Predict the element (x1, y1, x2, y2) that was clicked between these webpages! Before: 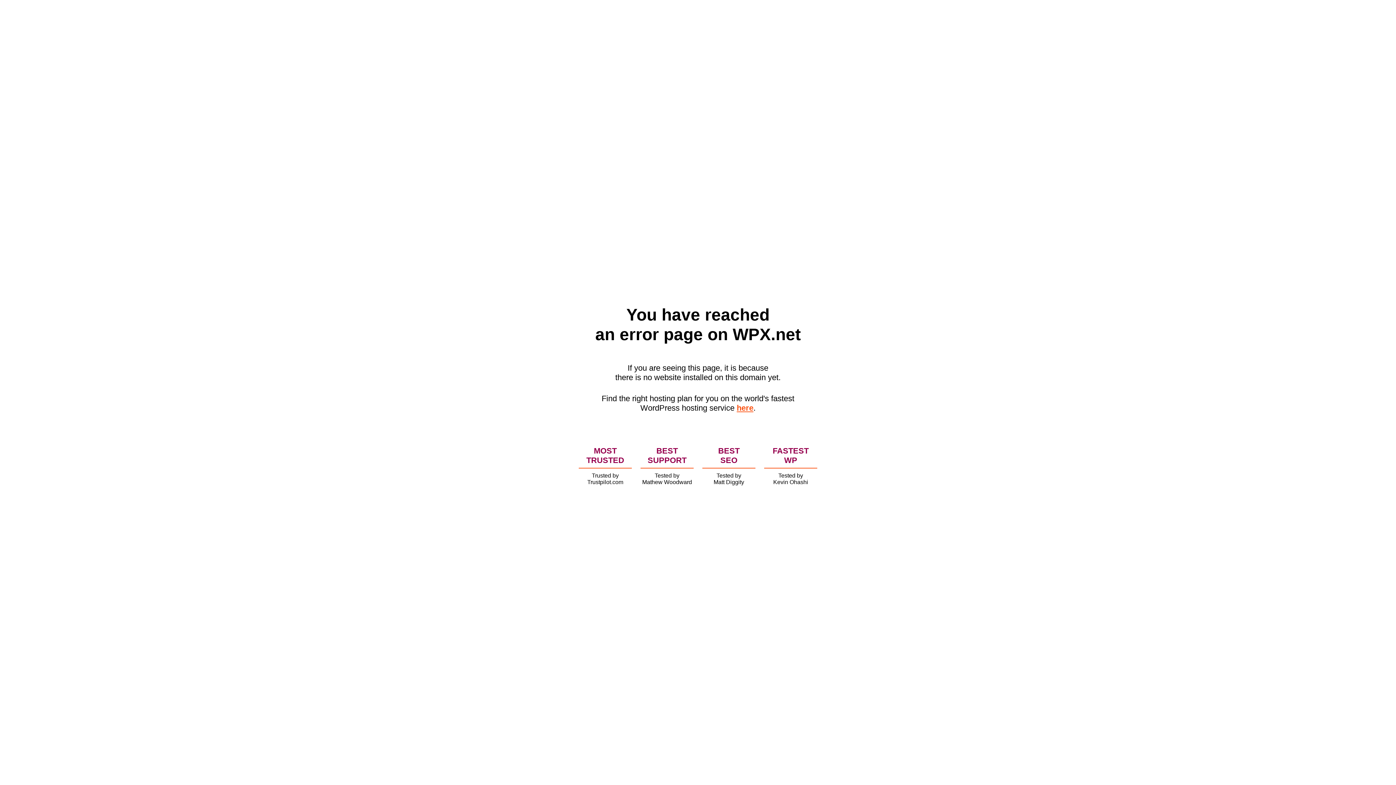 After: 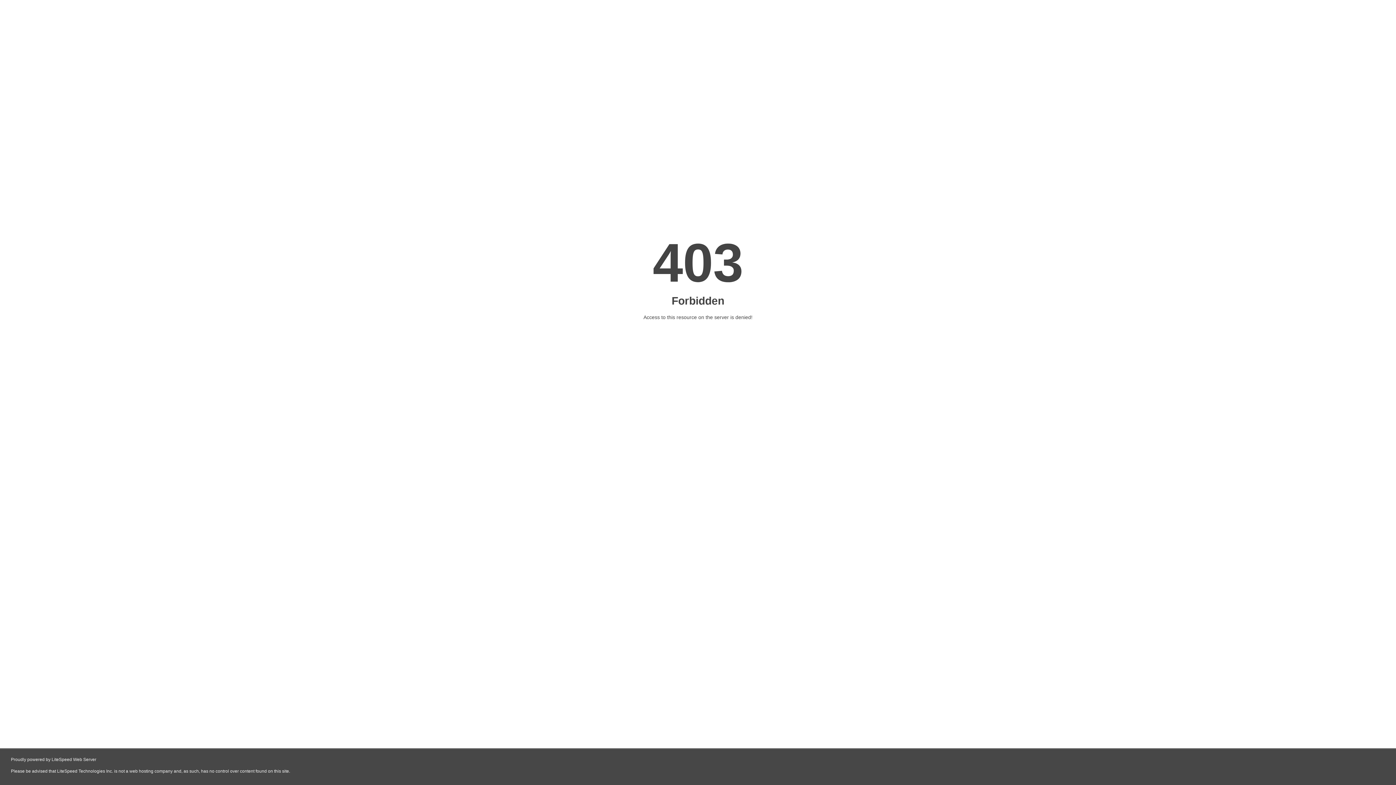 Action: bbox: (736, 403, 753, 412) label: here